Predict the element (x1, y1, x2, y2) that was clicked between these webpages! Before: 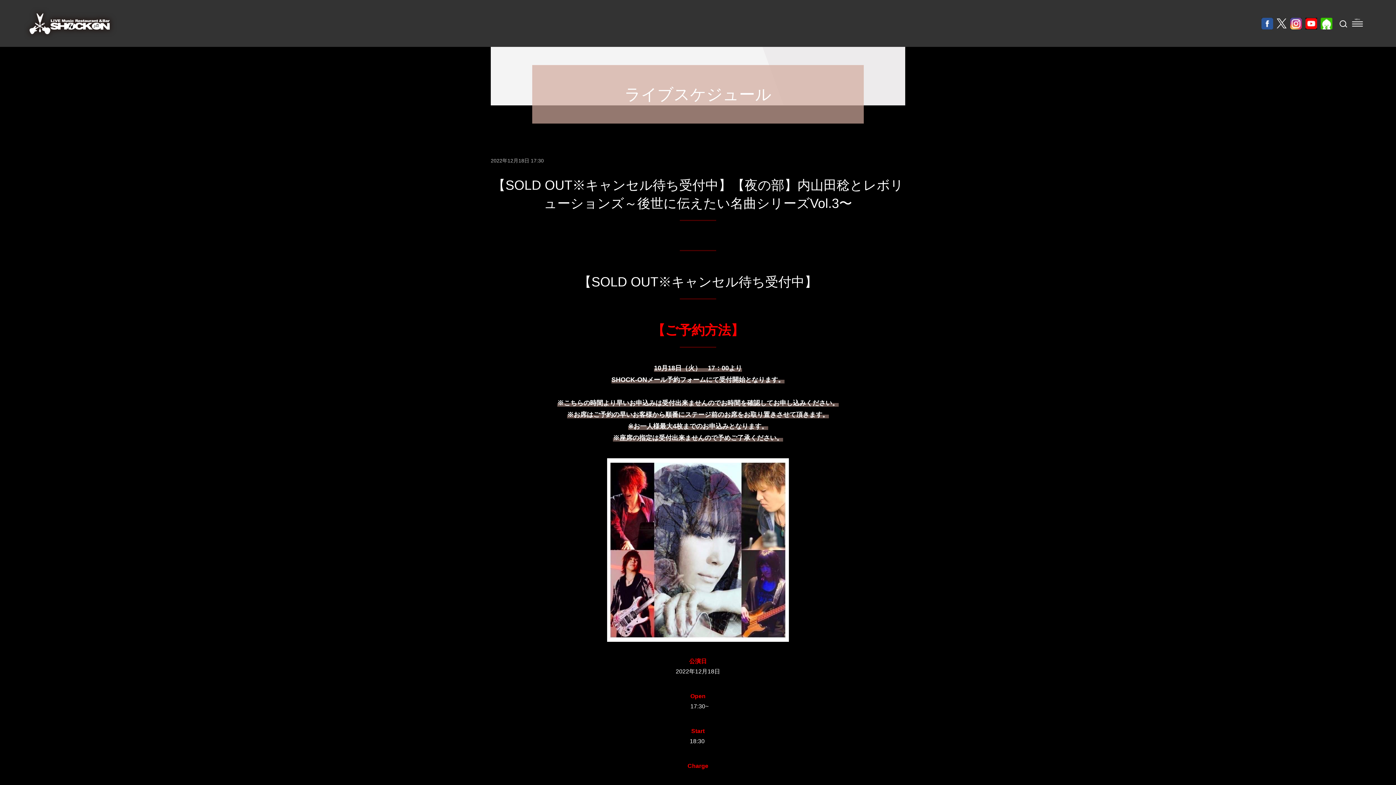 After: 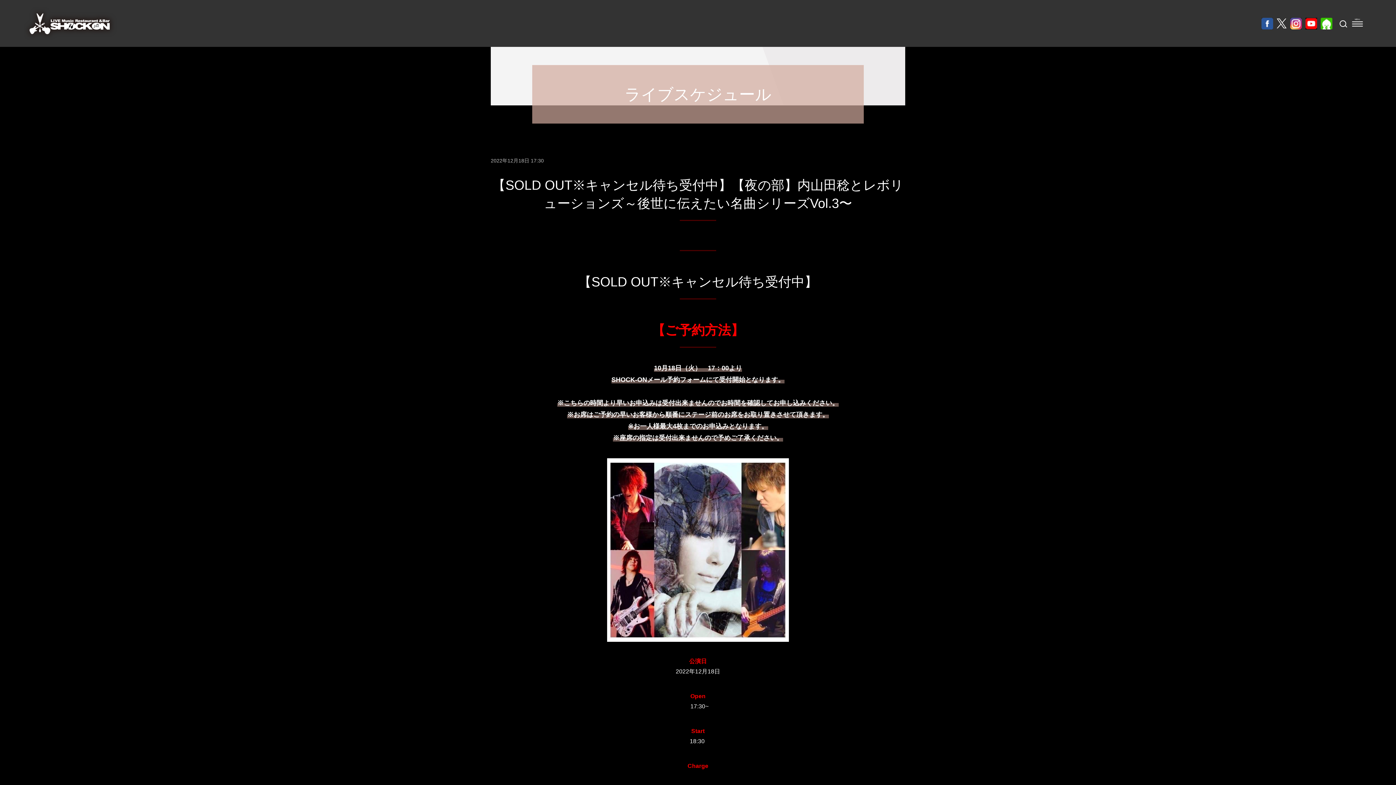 Action: bbox: (1321, 17, 1332, 29)